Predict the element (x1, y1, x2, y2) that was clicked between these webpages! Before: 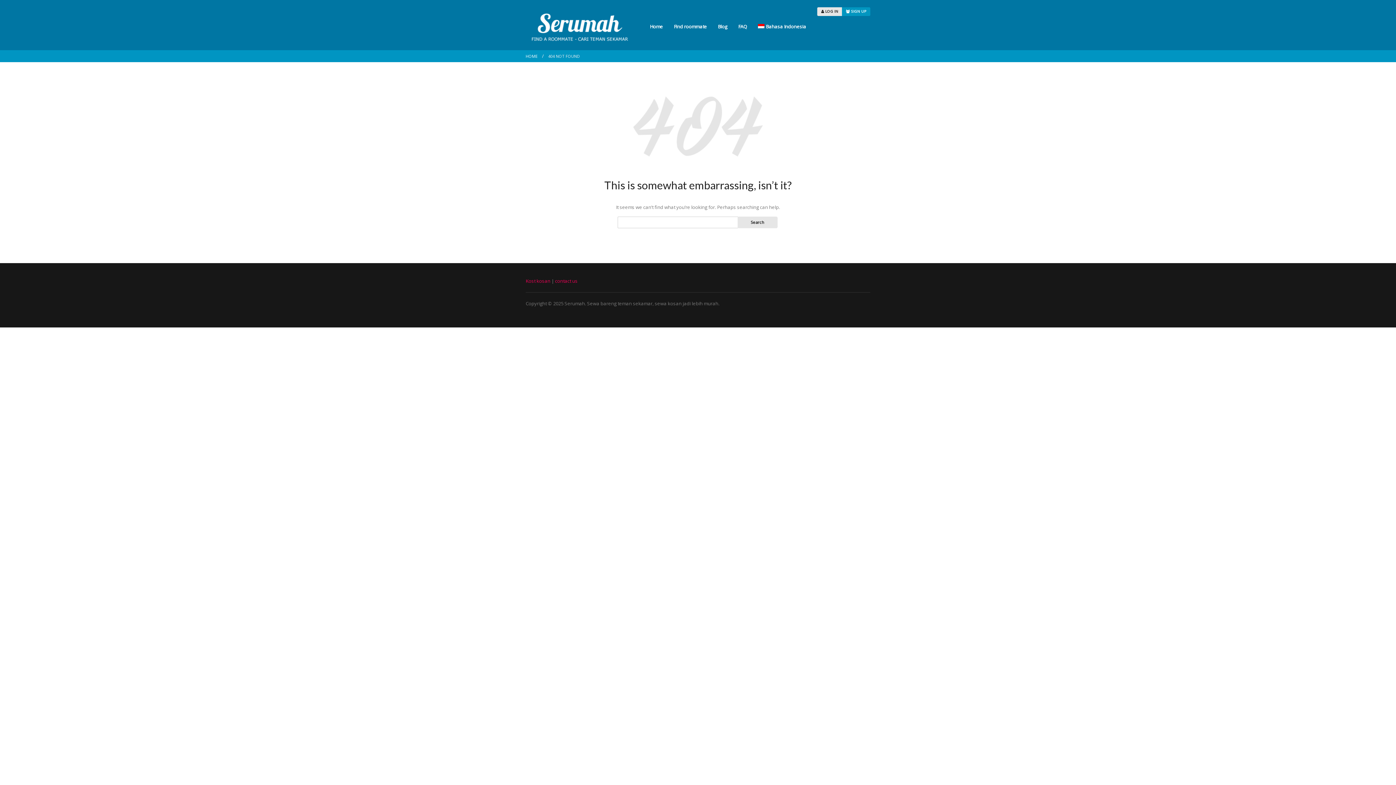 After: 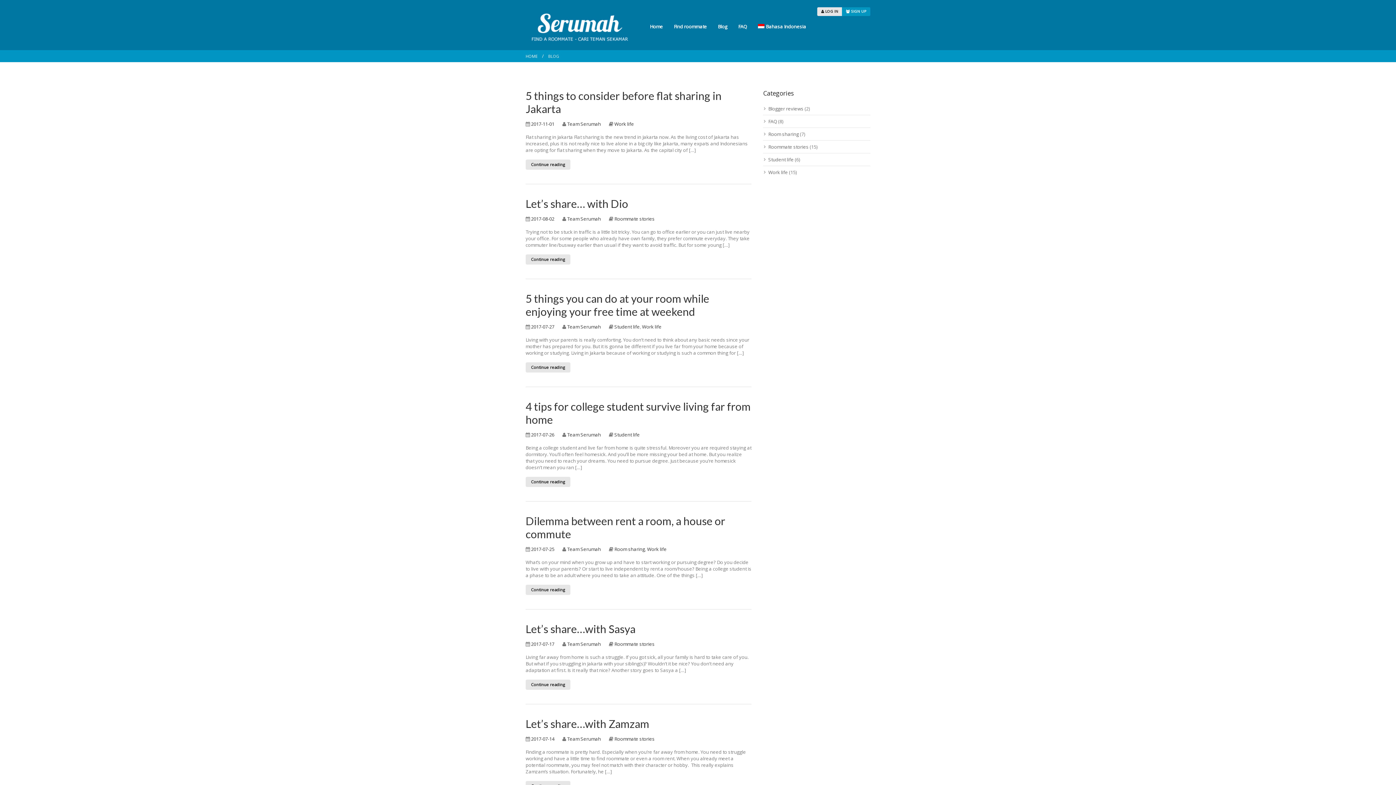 Action: bbox: (712, 20, 732, 33) label: Blog